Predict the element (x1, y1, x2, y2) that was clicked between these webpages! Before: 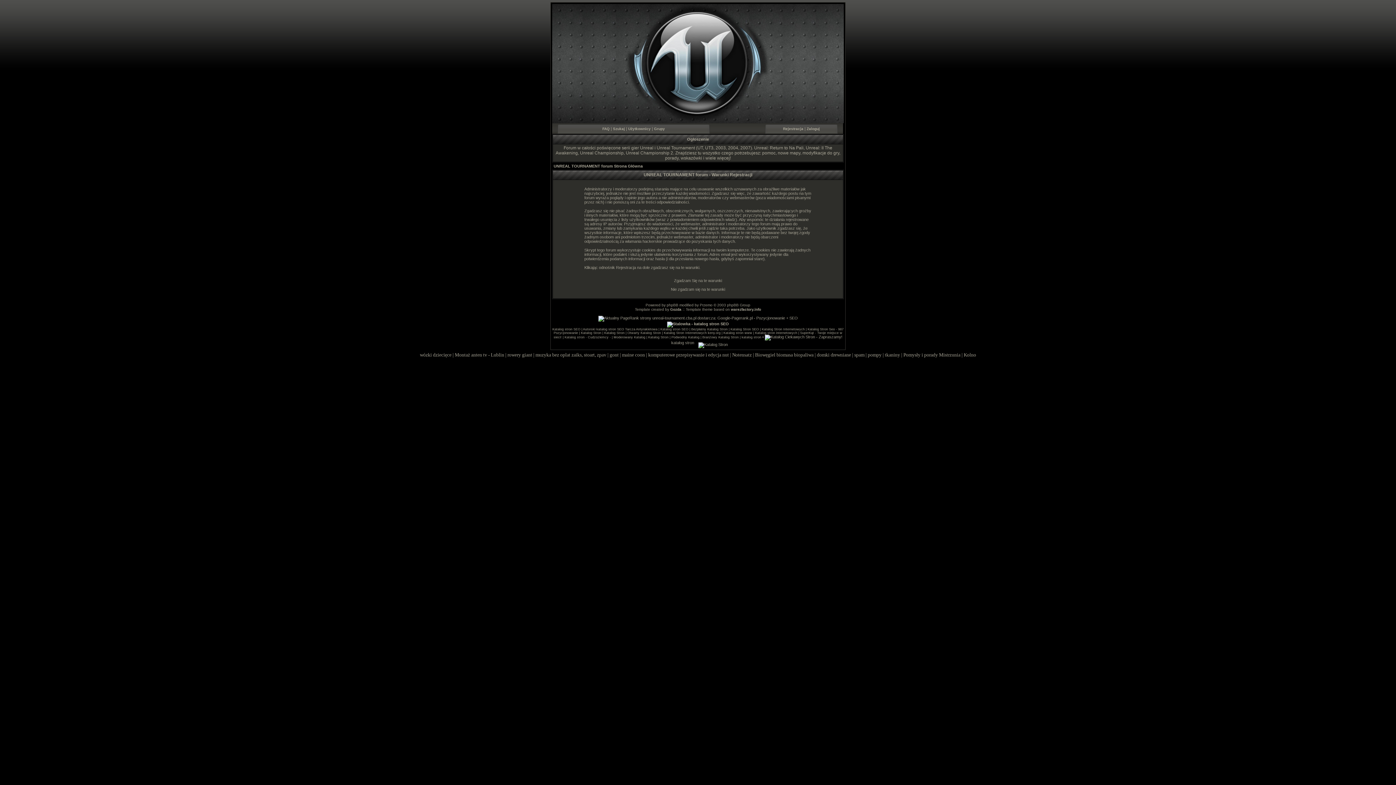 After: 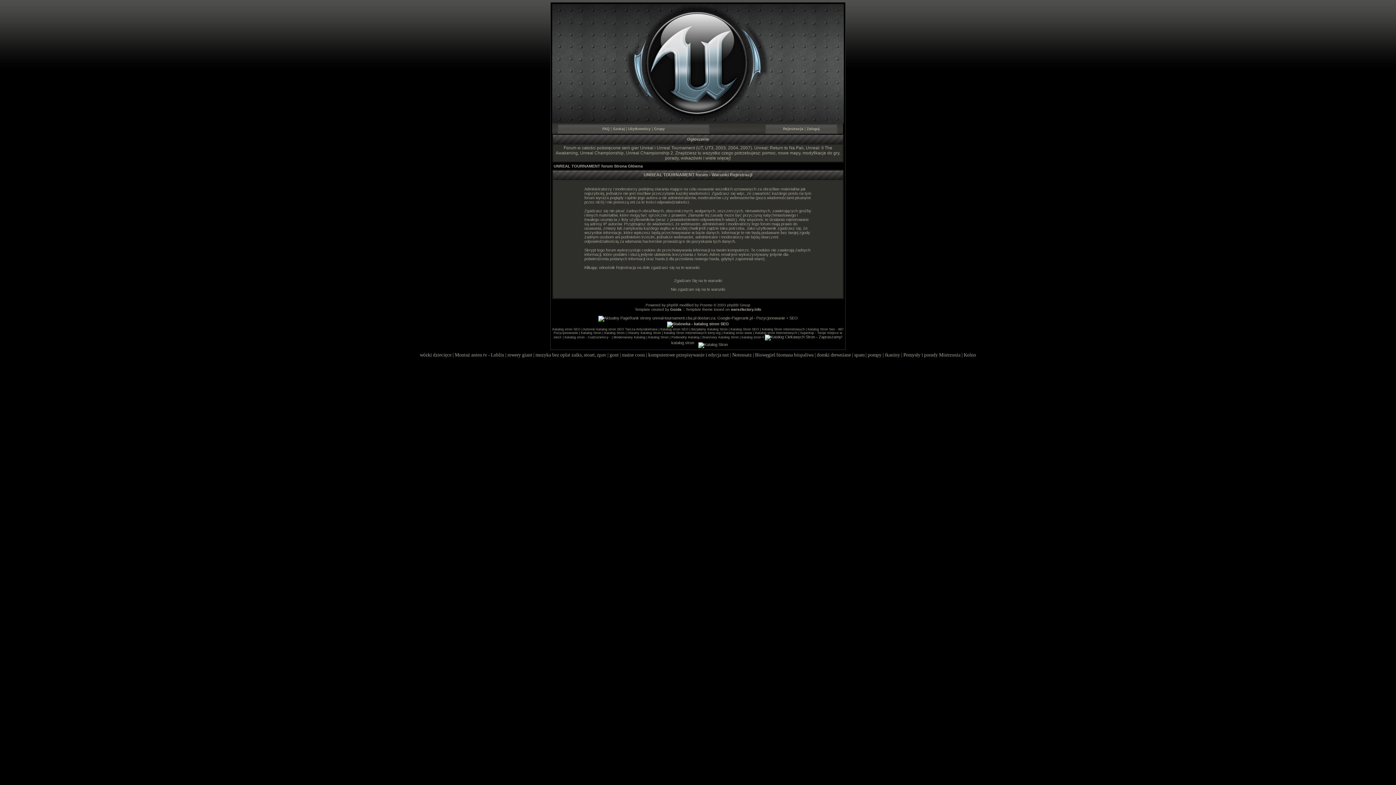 Action: label: Katalog Stron Internetowych bbox: (762, 327, 804, 331)